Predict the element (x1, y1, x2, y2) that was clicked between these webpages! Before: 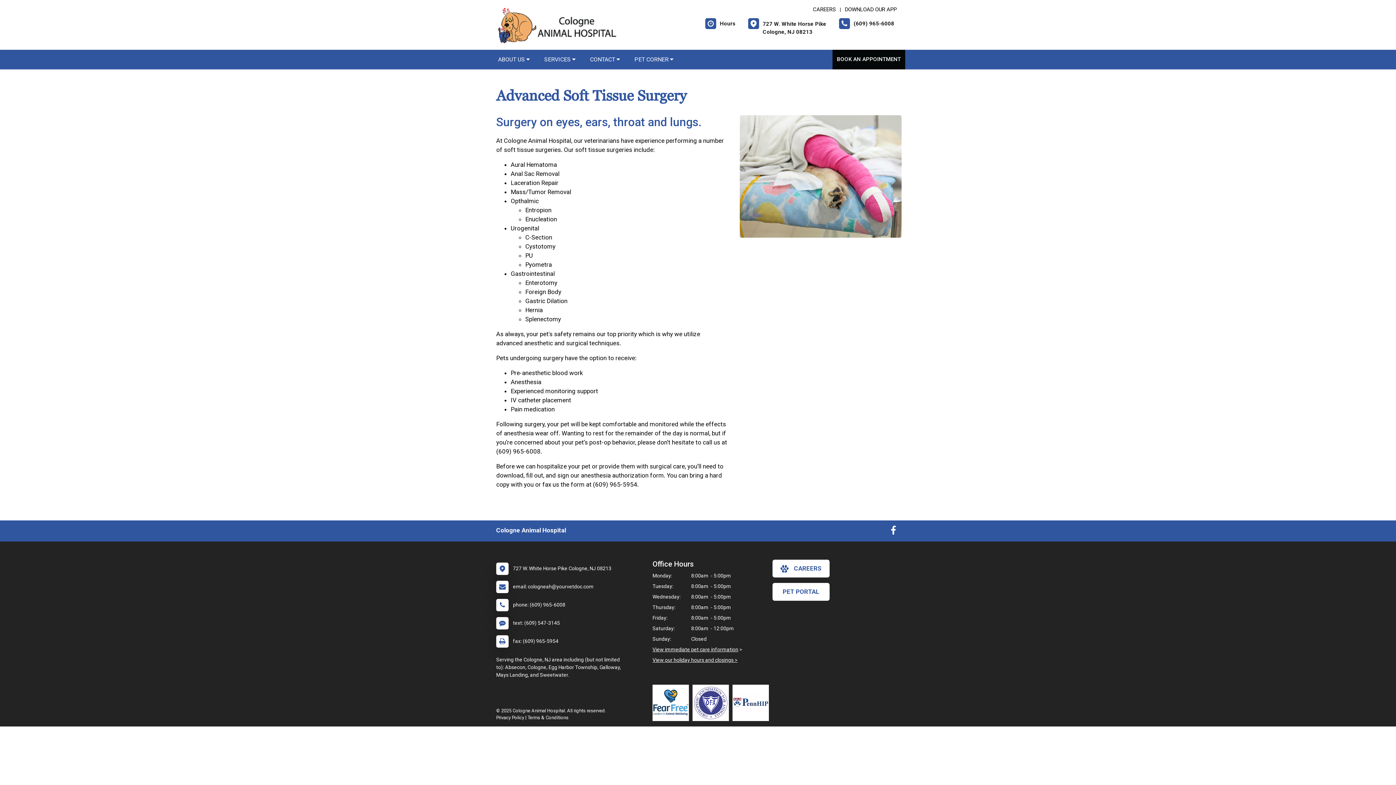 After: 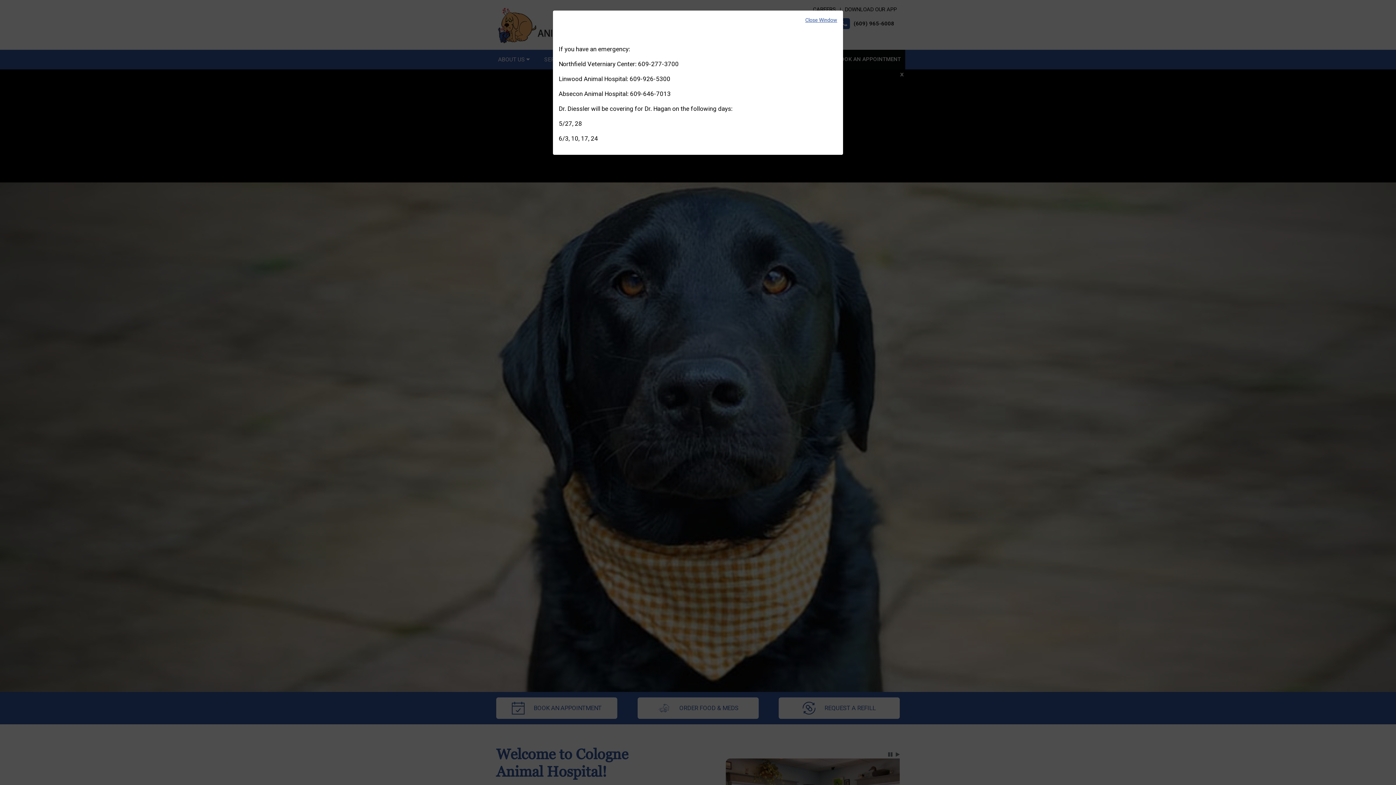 Action: bbox: (496, 22, 618, 28)